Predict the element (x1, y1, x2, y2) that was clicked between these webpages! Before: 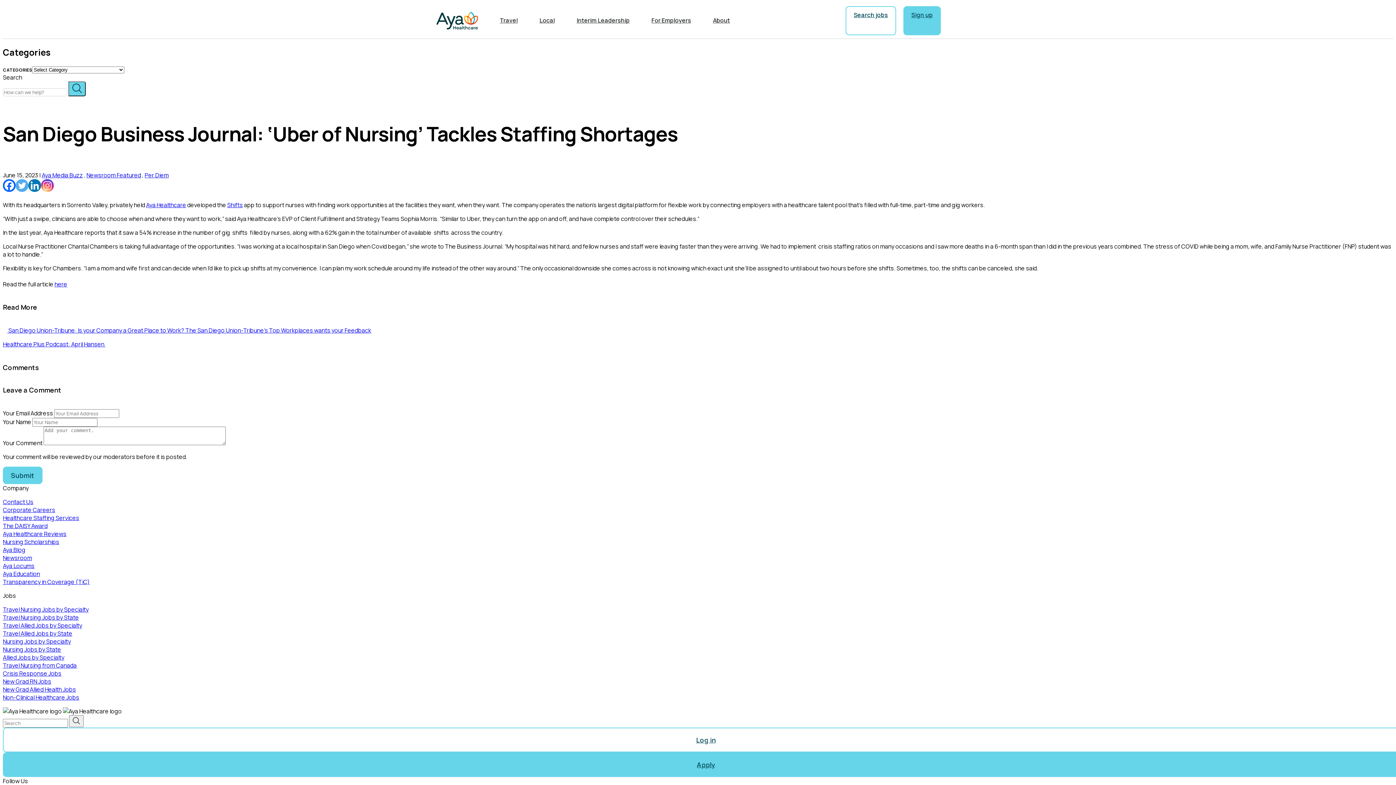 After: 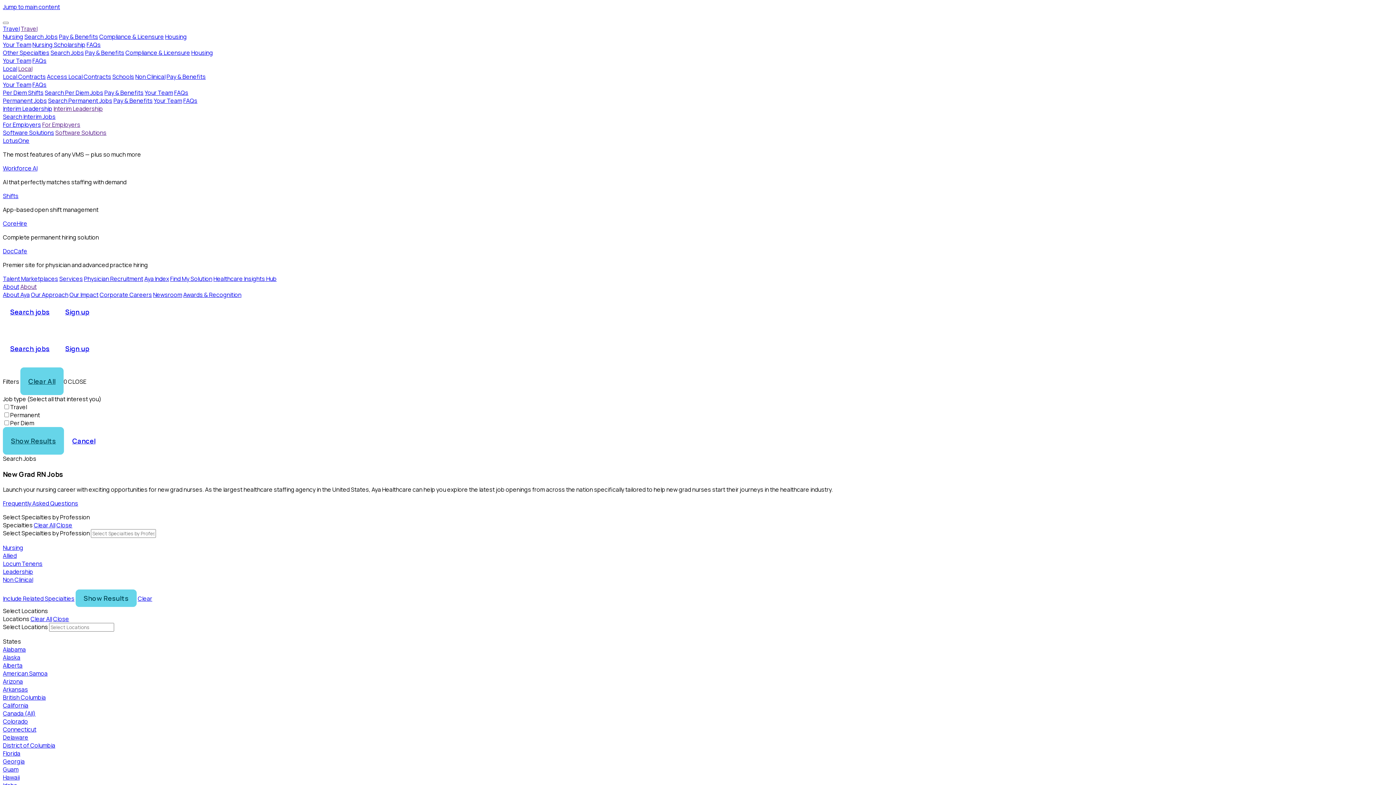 Action: bbox: (2, 677, 51, 685) label: New Grad RN Jobs